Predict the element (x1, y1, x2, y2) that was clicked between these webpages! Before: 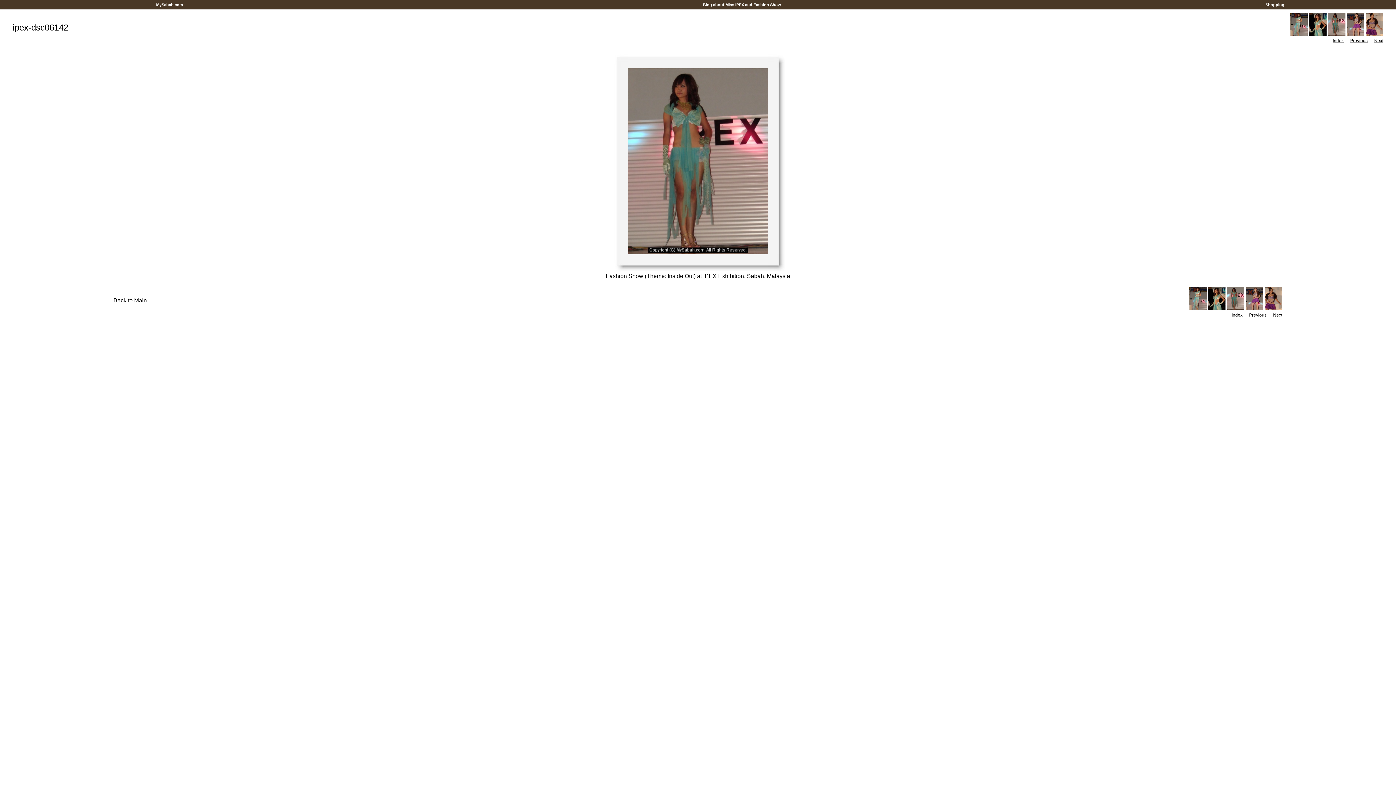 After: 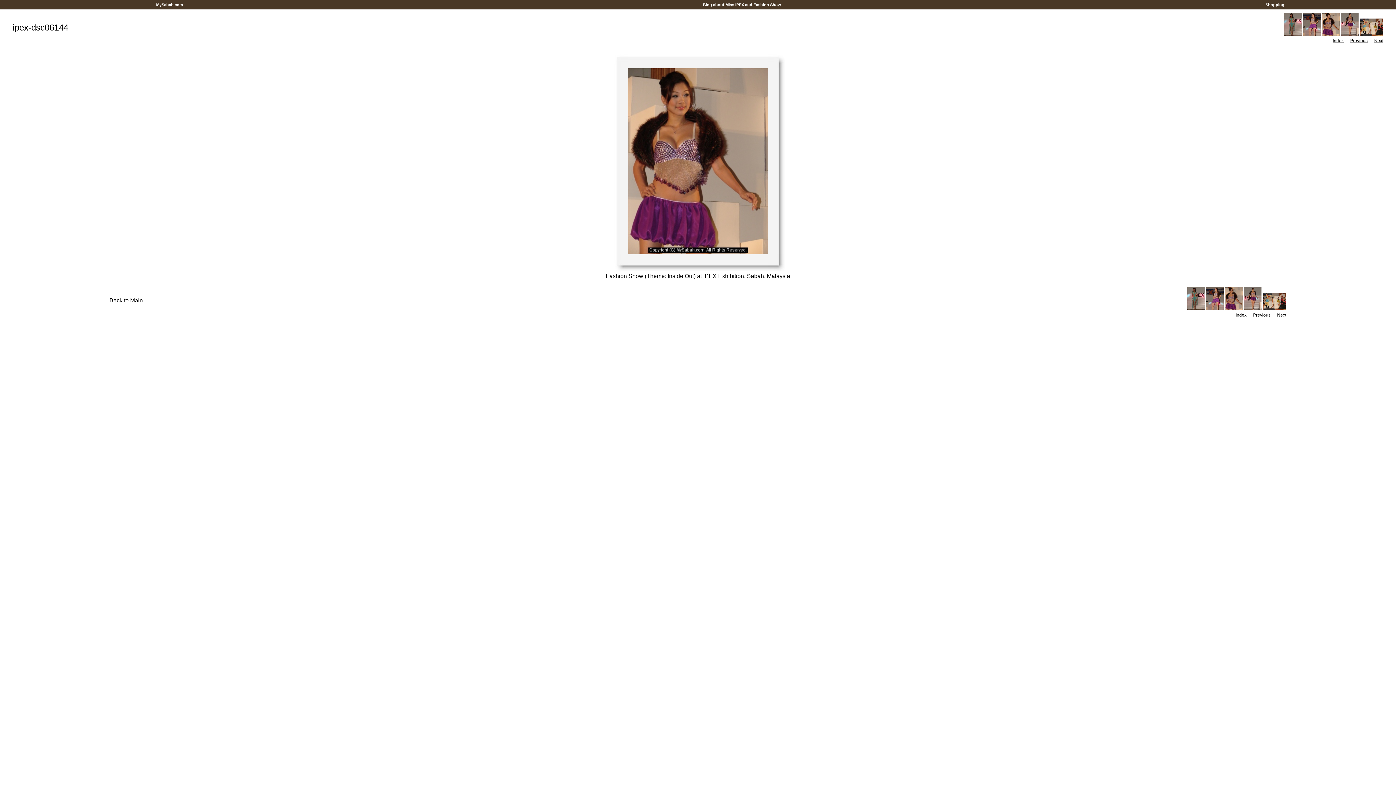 Action: bbox: (1366, 31, 1383, 37)